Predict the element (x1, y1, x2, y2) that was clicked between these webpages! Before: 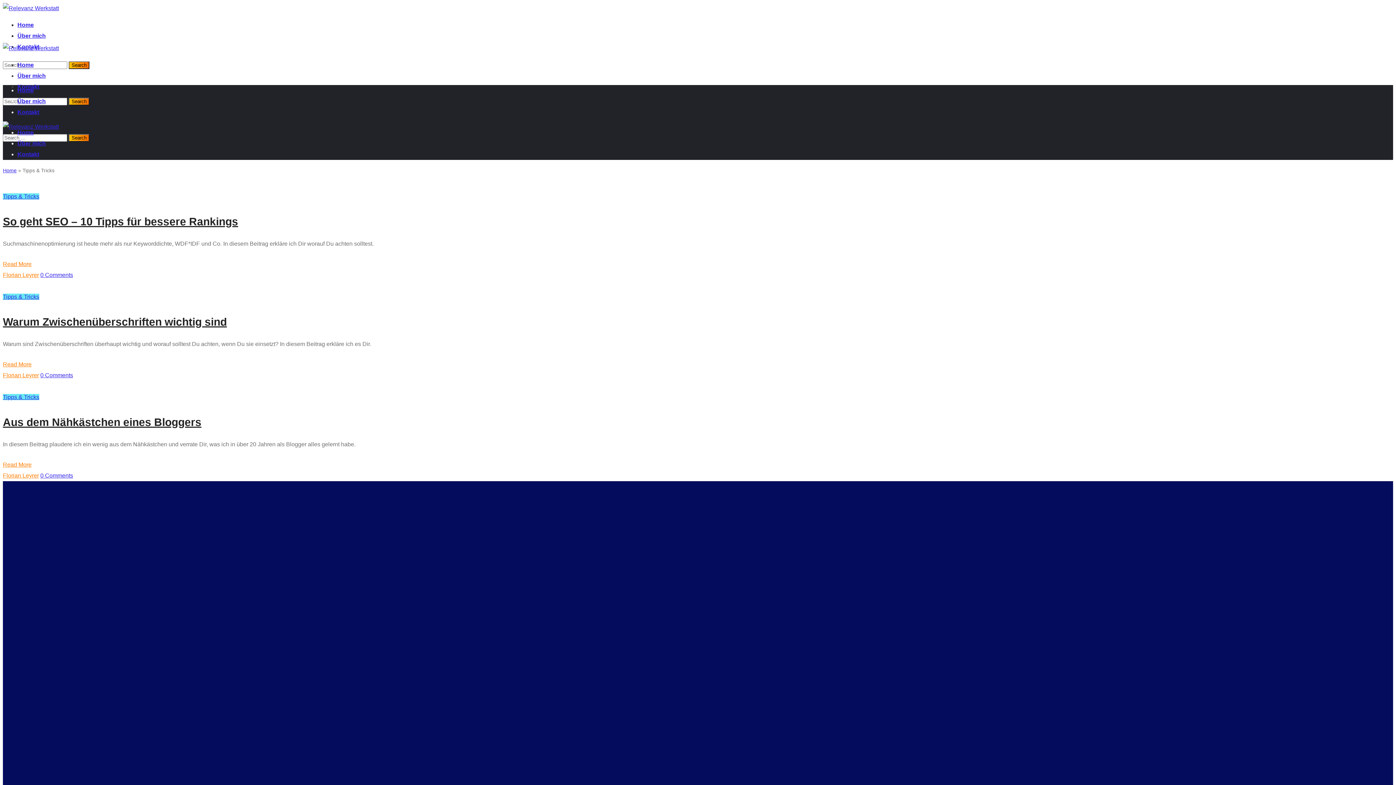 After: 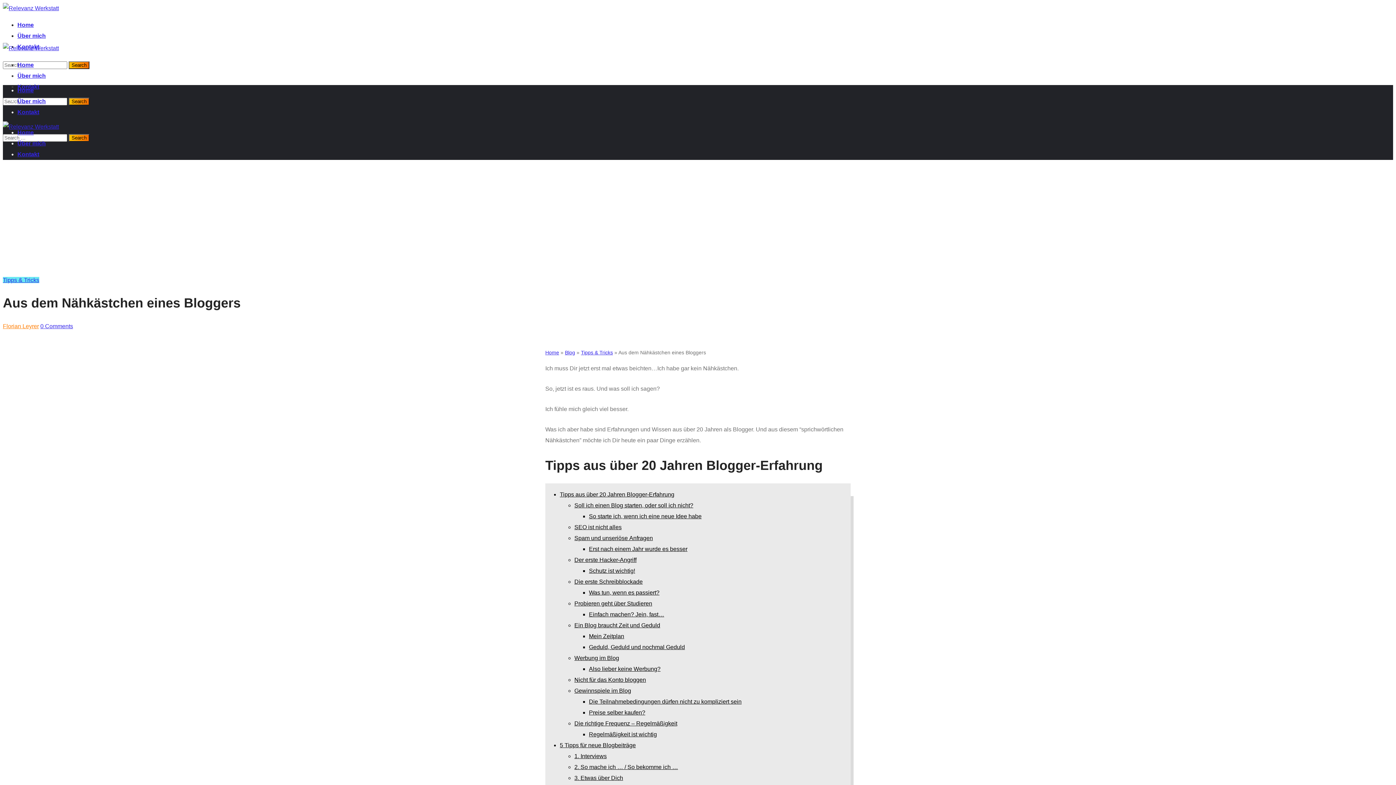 Action: bbox: (2, 416, 201, 428) label: Aus dem Nähkästchen eines Bloggers